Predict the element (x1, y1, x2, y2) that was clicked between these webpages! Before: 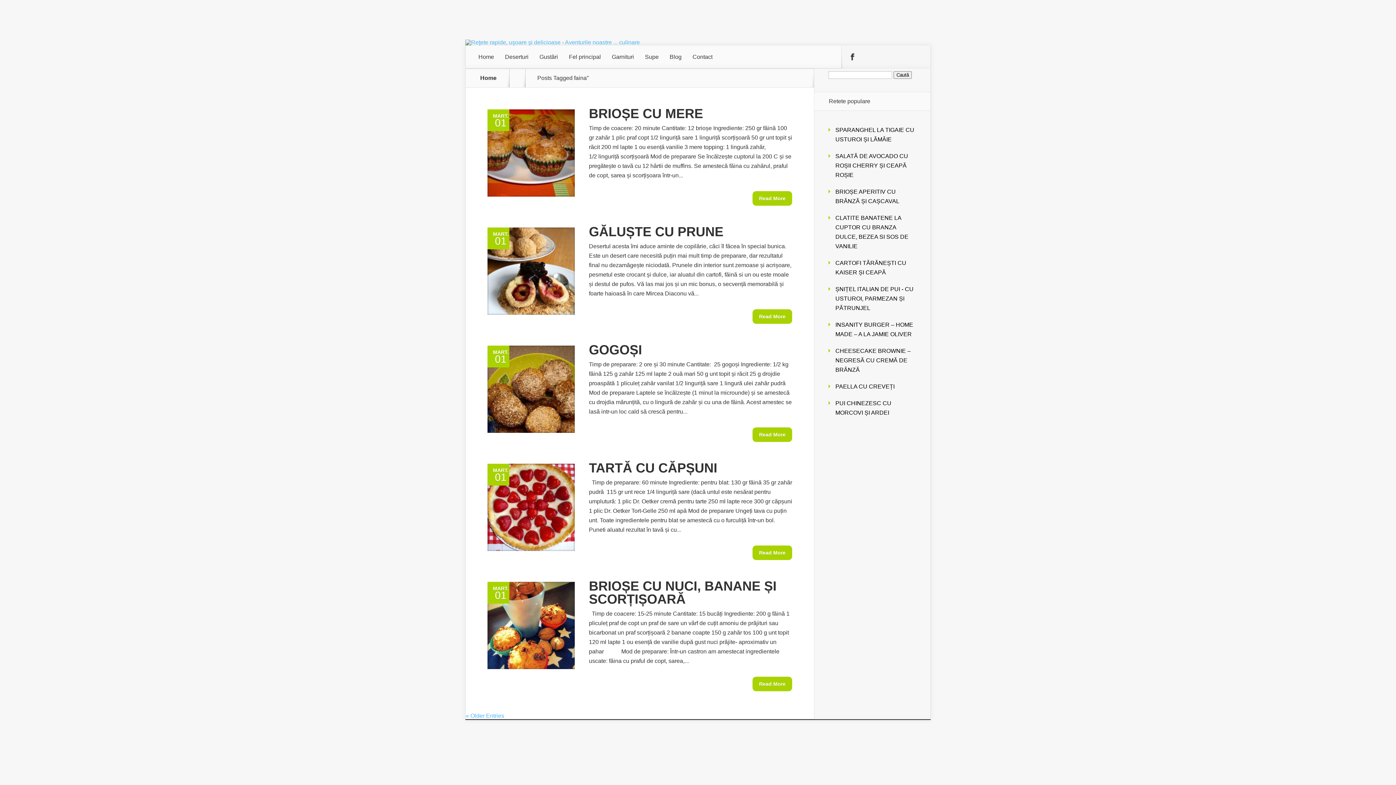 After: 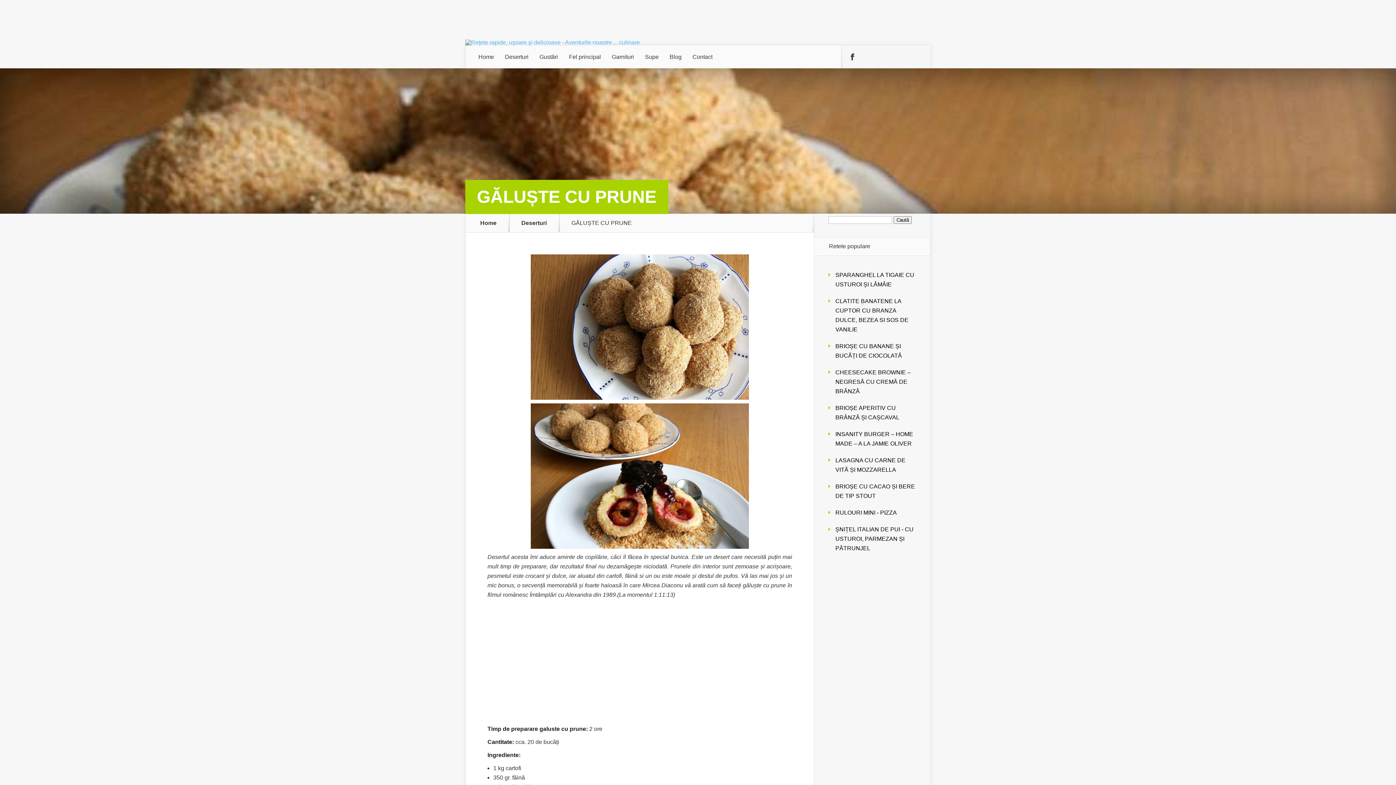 Action: bbox: (589, 224, 723, 239) label: GĂLUȘTE CU PRUNE